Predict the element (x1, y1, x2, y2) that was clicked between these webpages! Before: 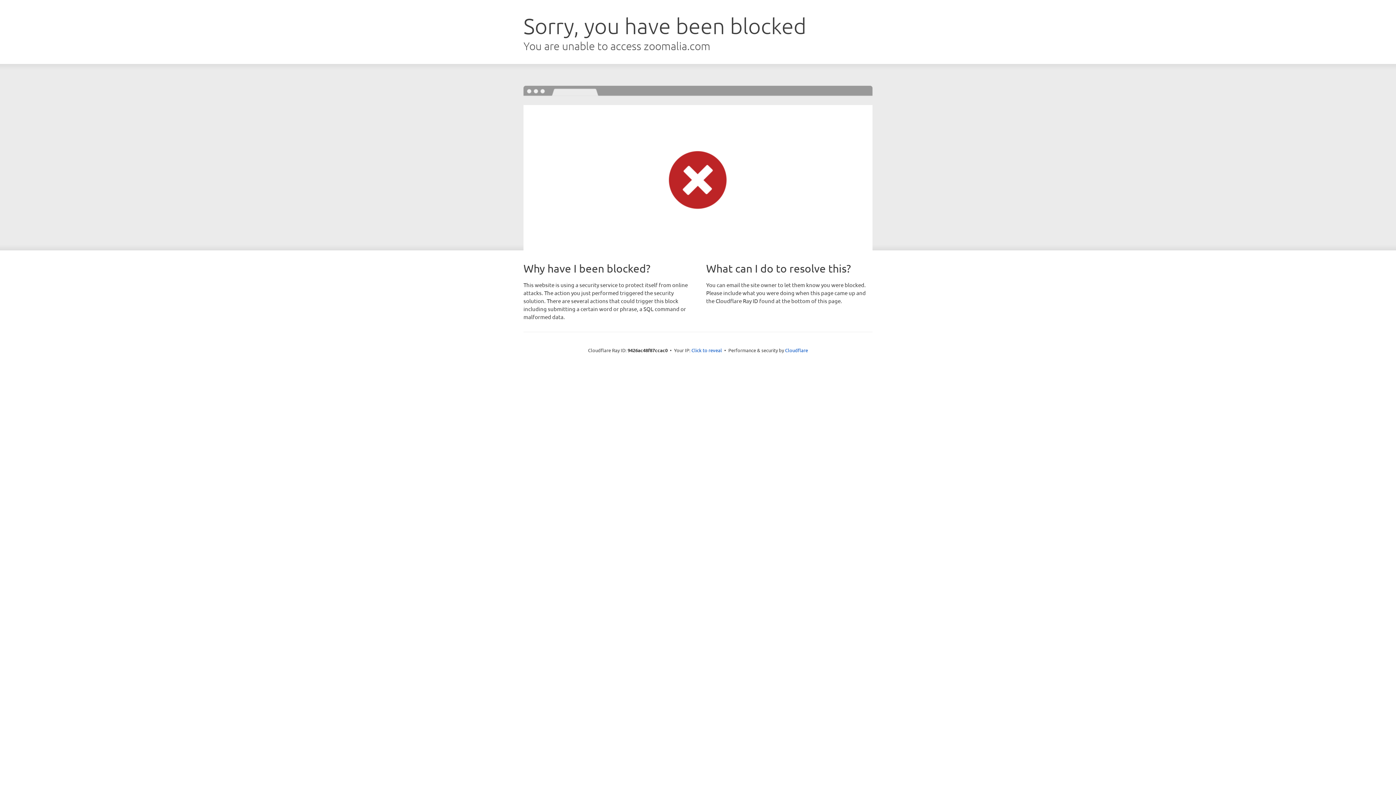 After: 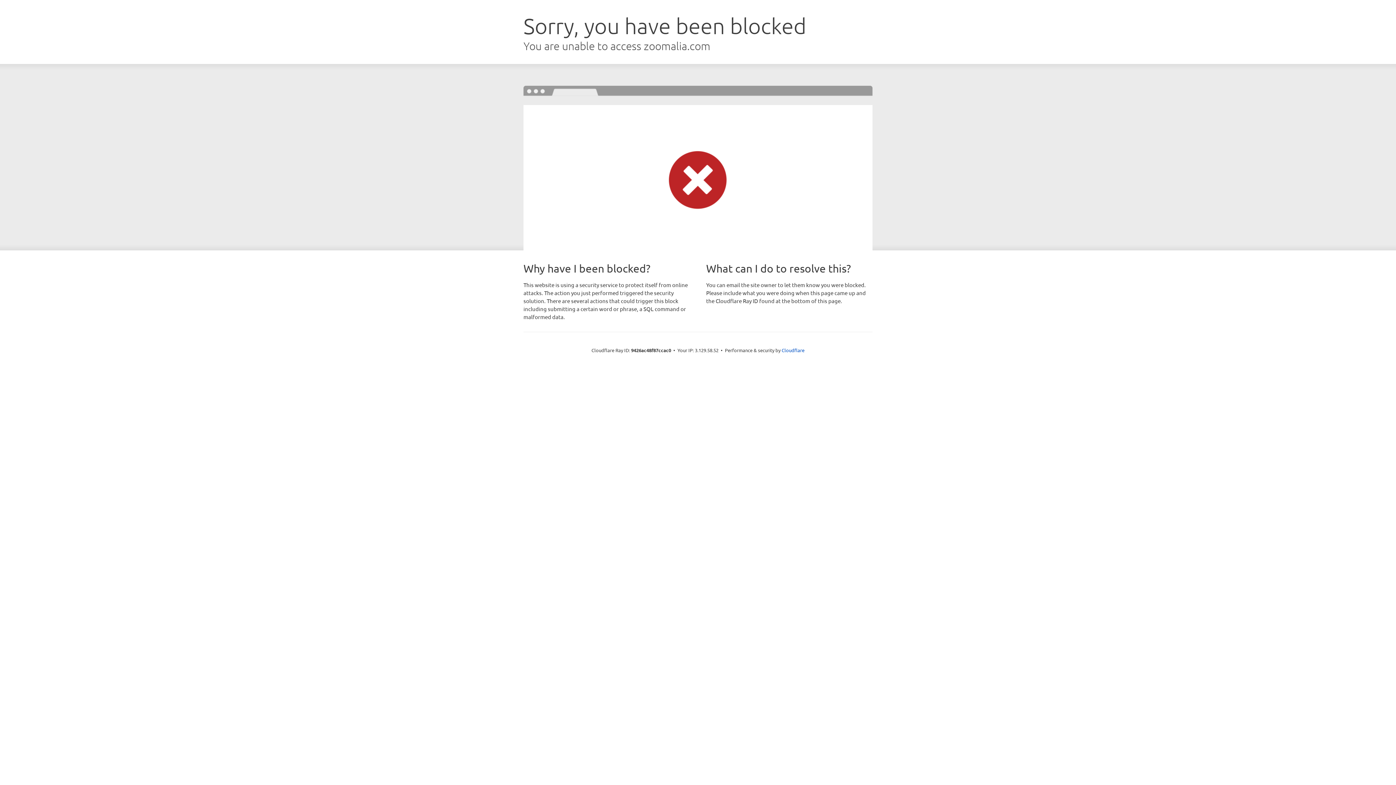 Action: label: Click to reveal bbox: (691, 346, 722, 353)